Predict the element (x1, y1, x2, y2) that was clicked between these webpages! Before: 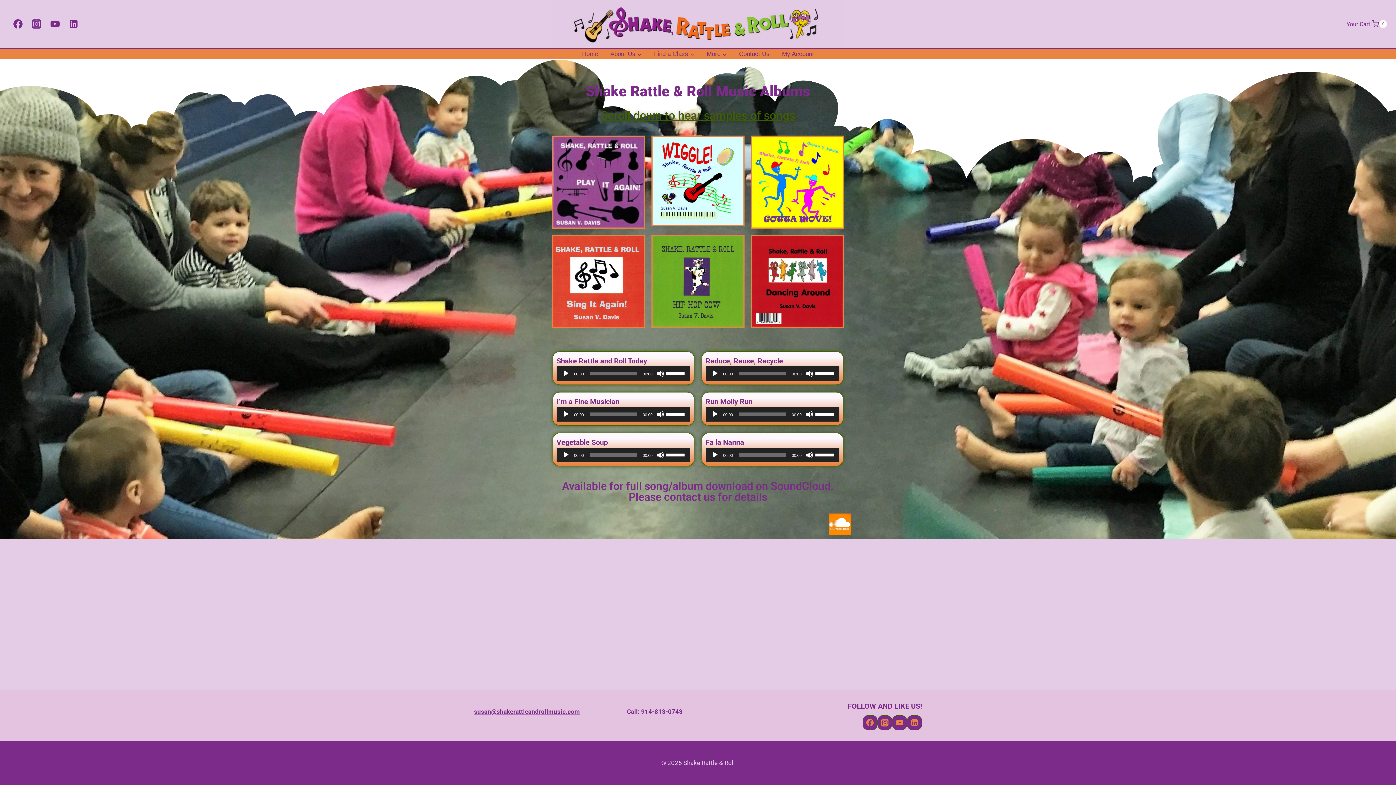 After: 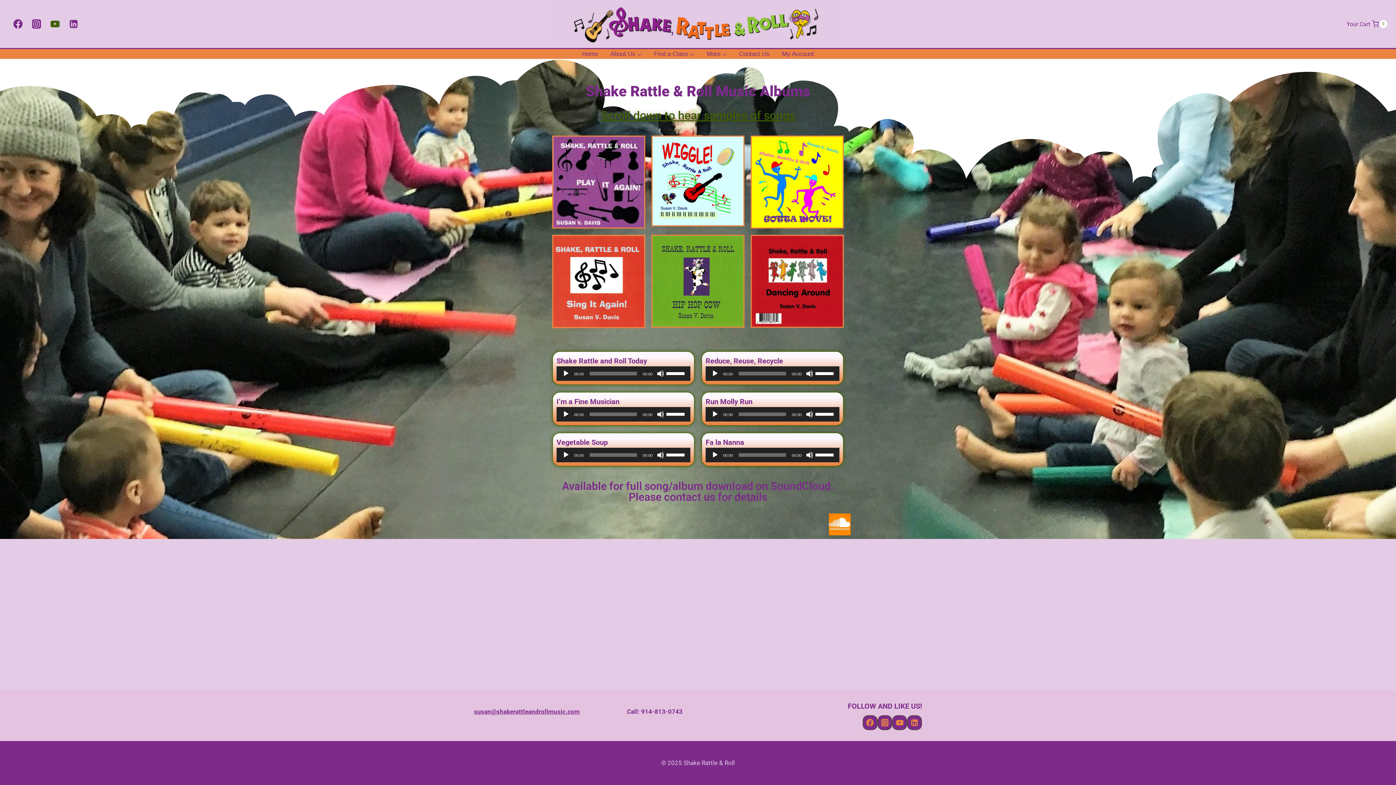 Action: label: YouTube bbox: (45, 14, 64, 33)